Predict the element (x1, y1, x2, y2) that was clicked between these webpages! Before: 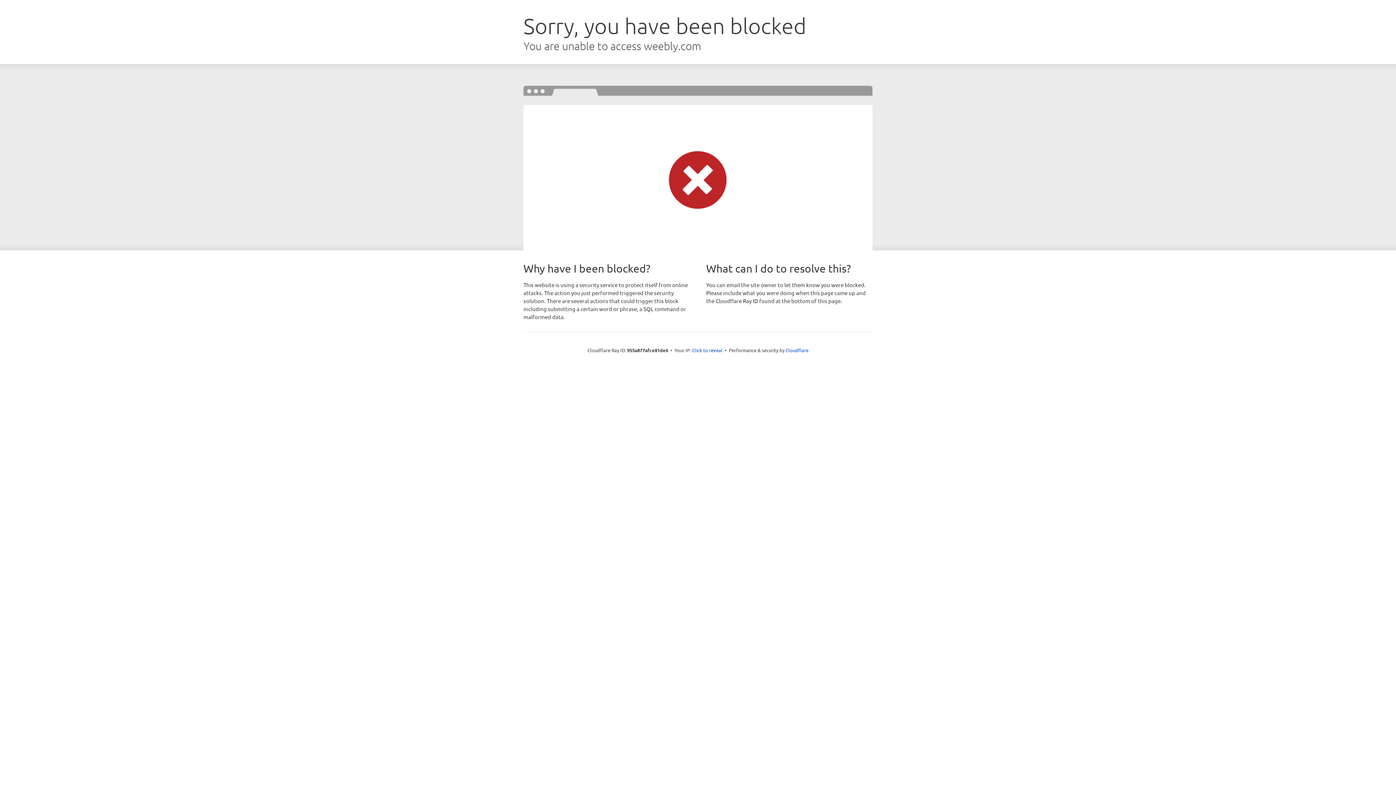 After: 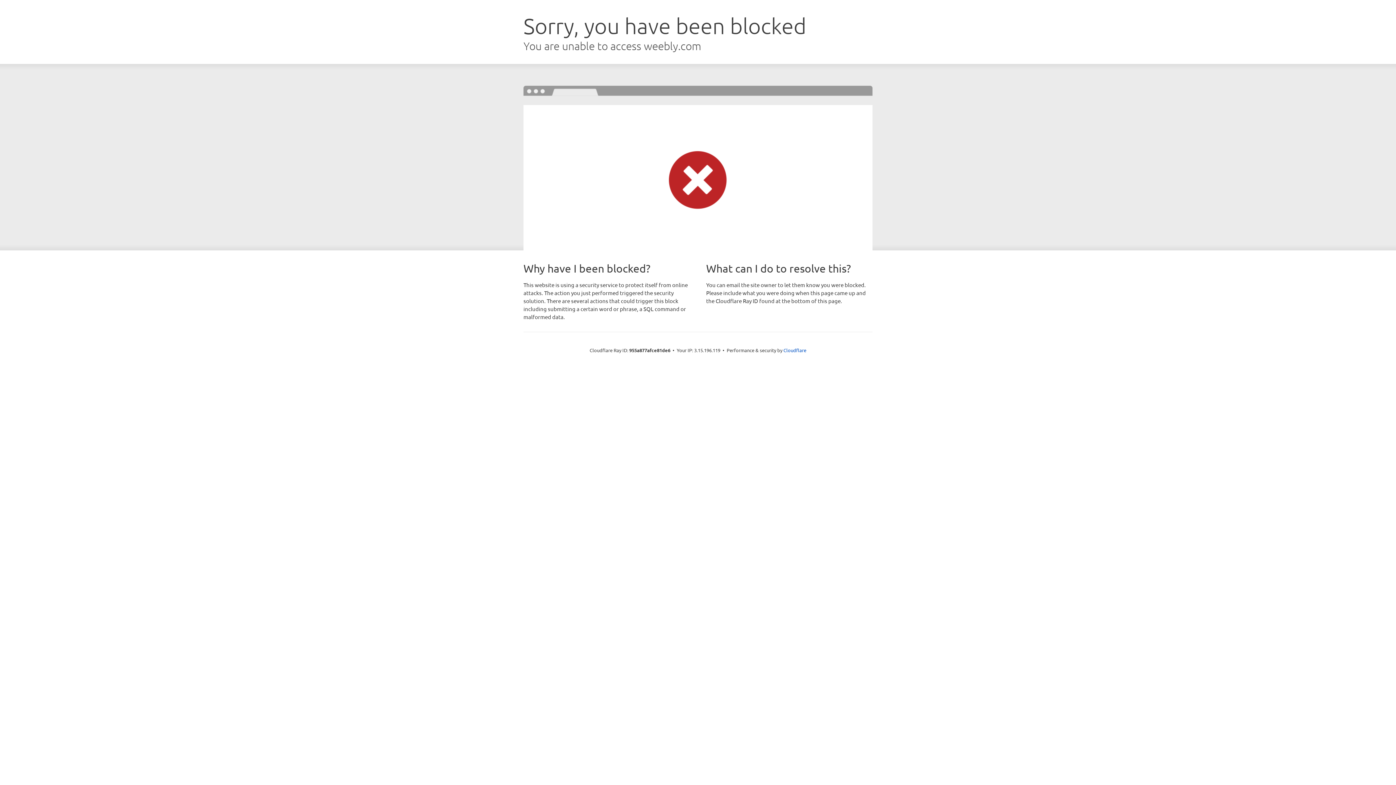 Action: label: Click to reveal bbox: (692, 346, 722, 353)